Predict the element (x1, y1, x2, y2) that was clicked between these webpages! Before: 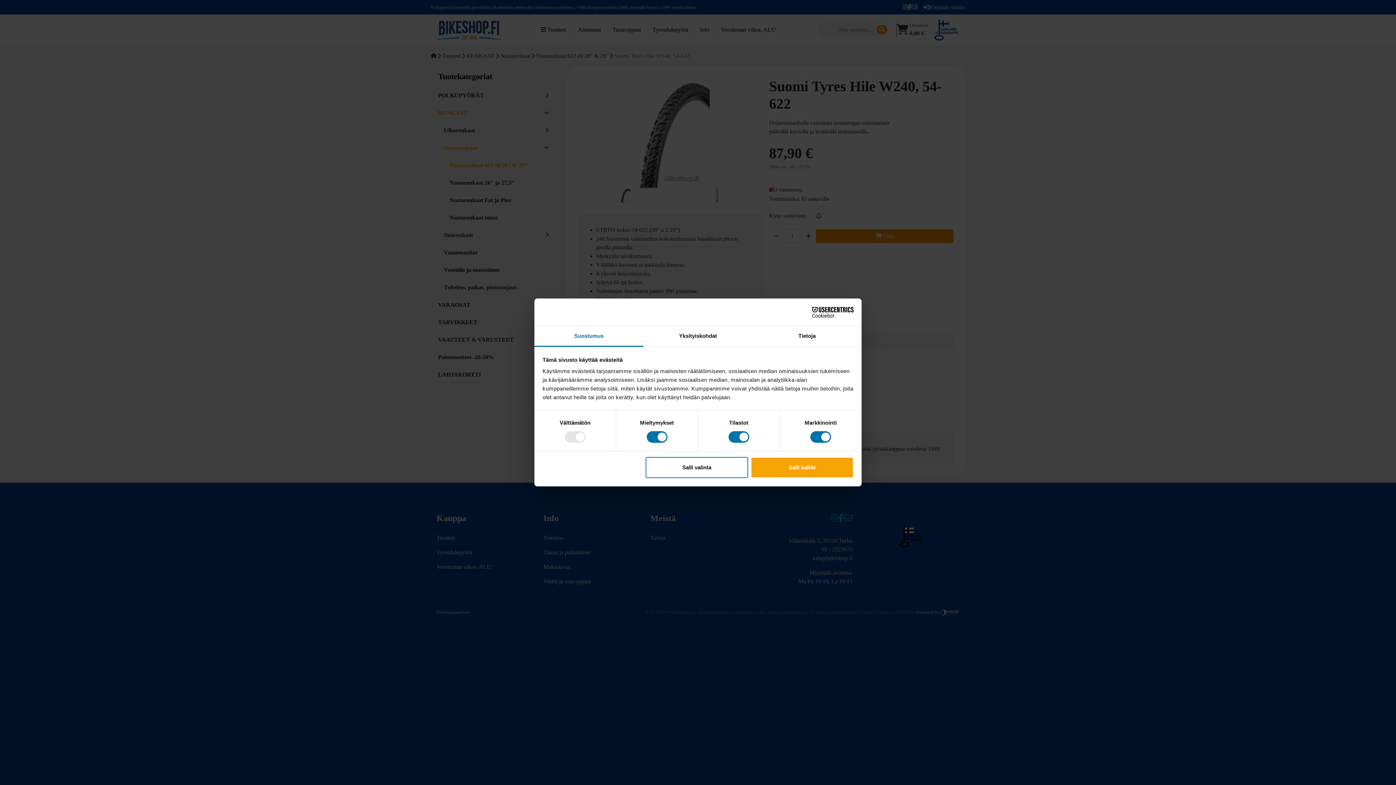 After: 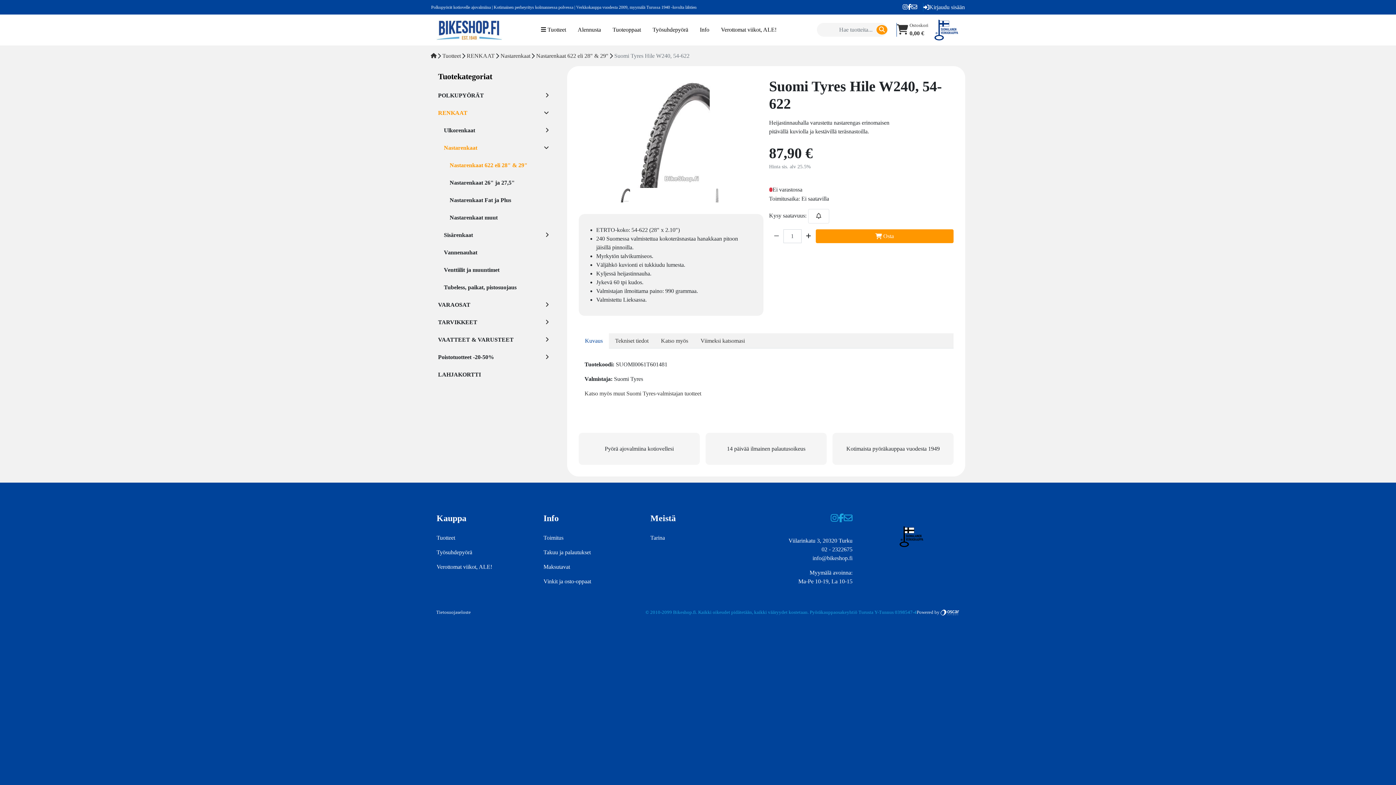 Action: bbox: (751, 457, 853, 478) label: Salli kaikki